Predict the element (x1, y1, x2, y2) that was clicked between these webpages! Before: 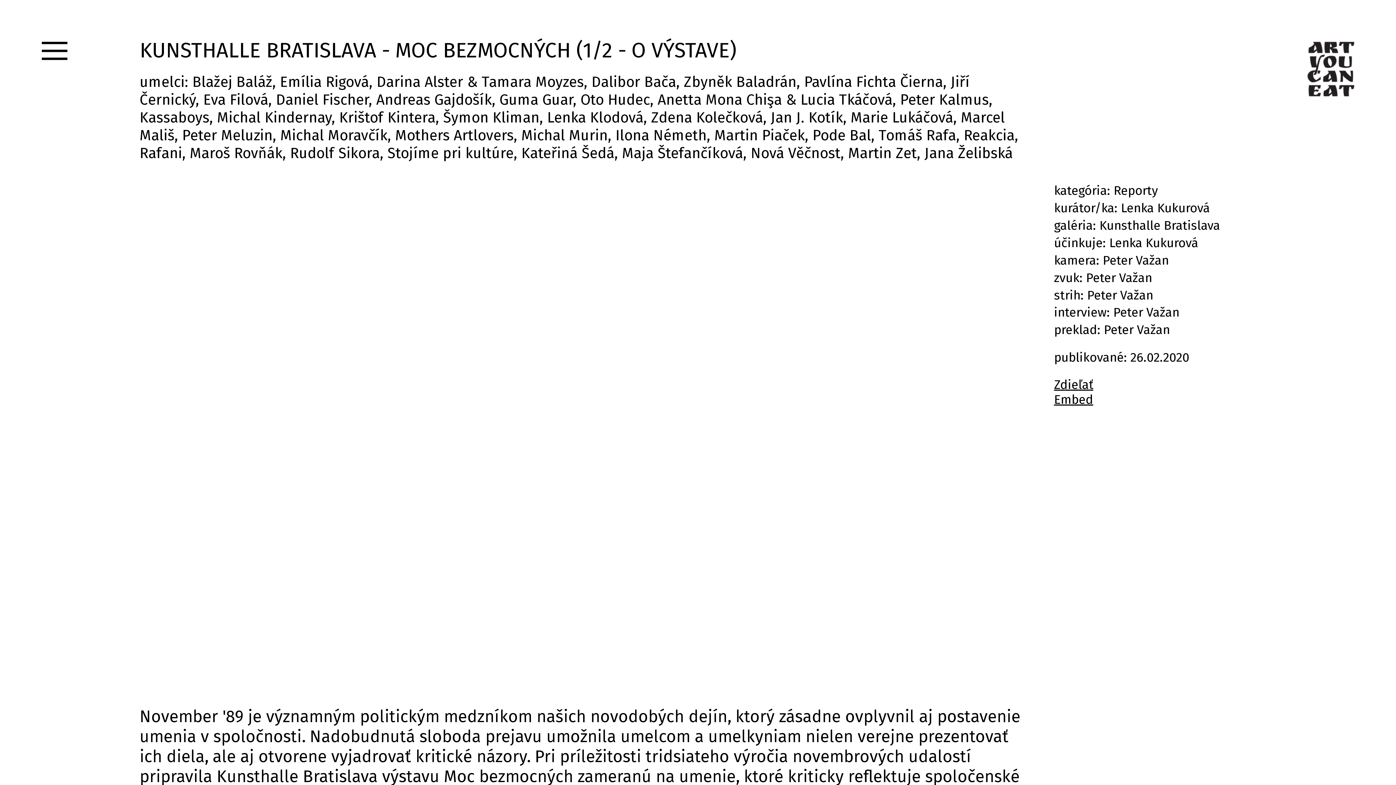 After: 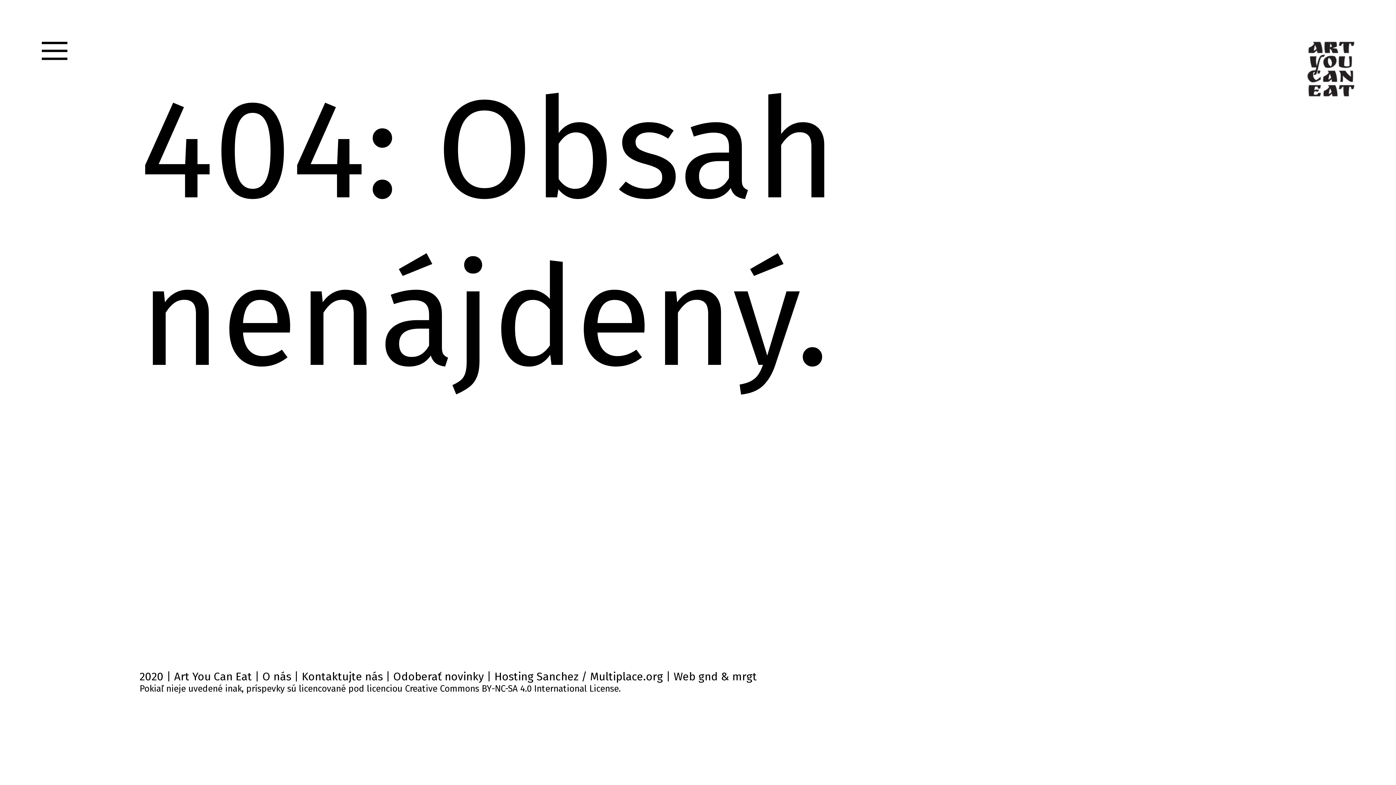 Action: bbox: (395, 126, 513, 144) label: Mothers Artlovers